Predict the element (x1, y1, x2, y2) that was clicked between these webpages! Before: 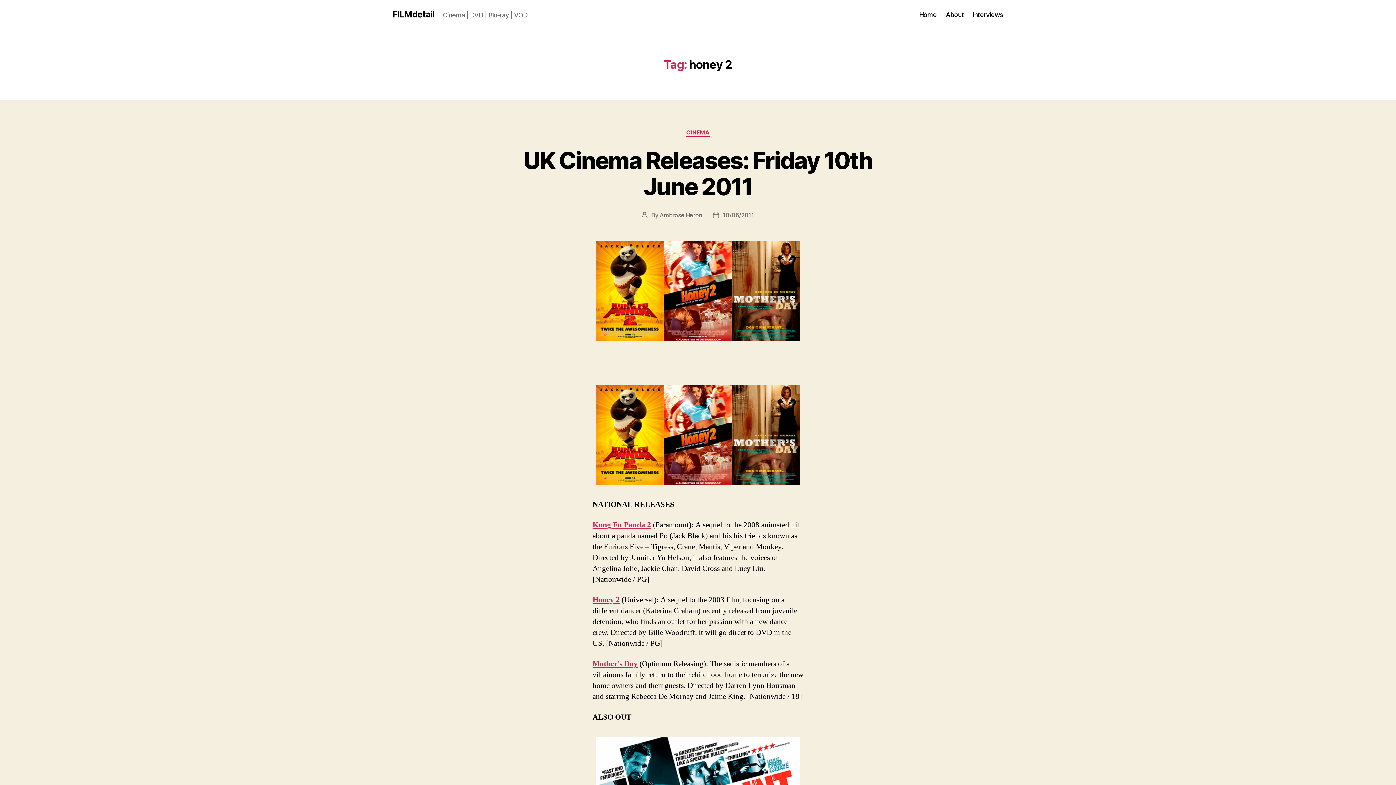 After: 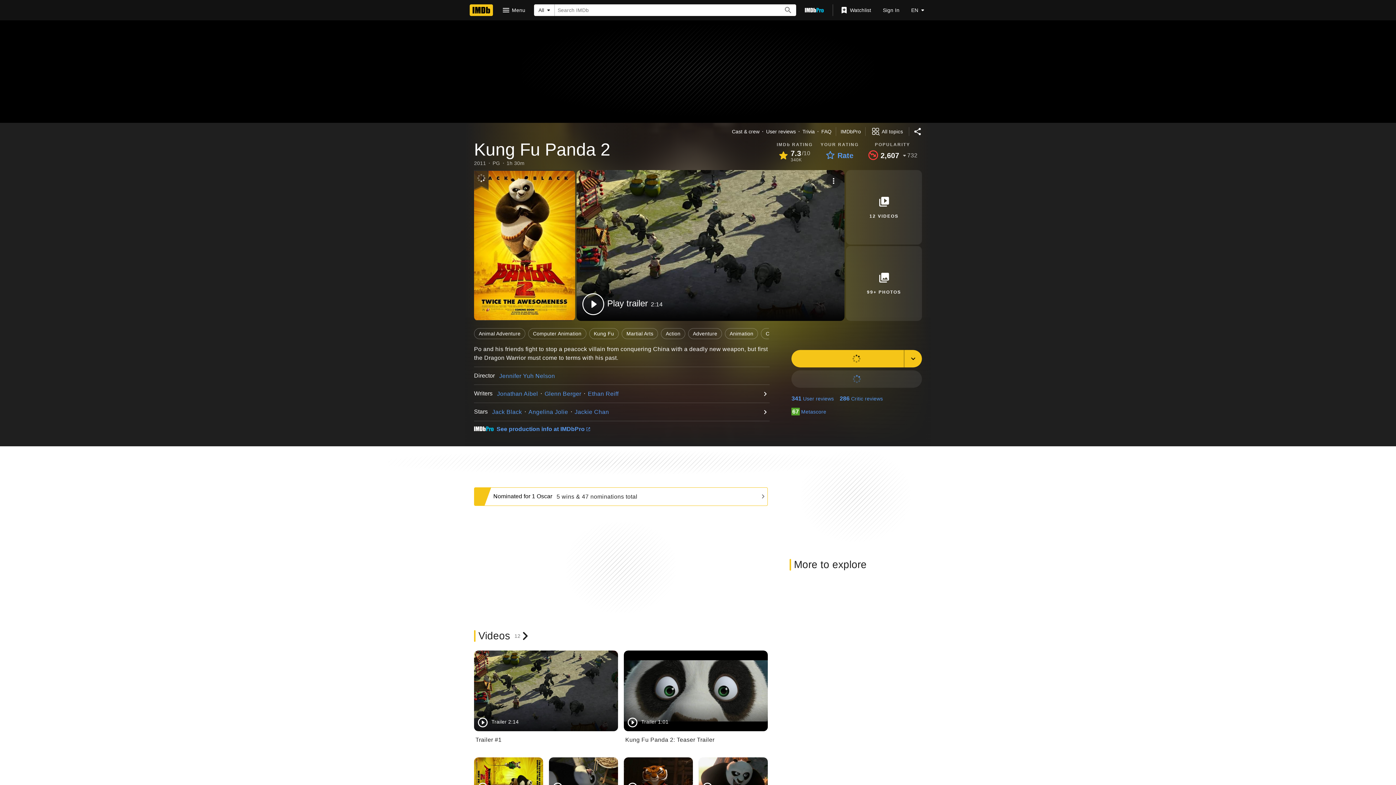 Action: label: Kung Fu Panda 2 bbox: (592, 520, 651, 530)